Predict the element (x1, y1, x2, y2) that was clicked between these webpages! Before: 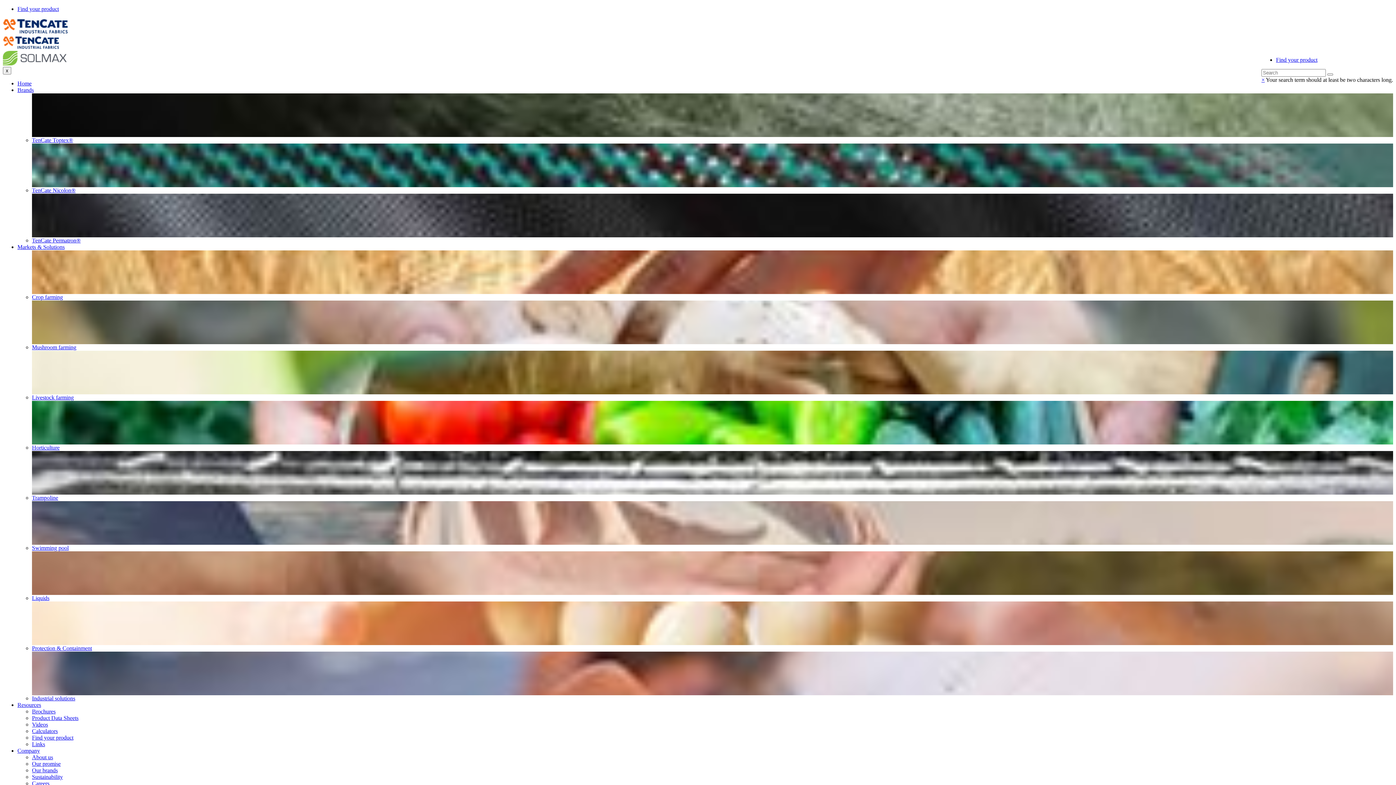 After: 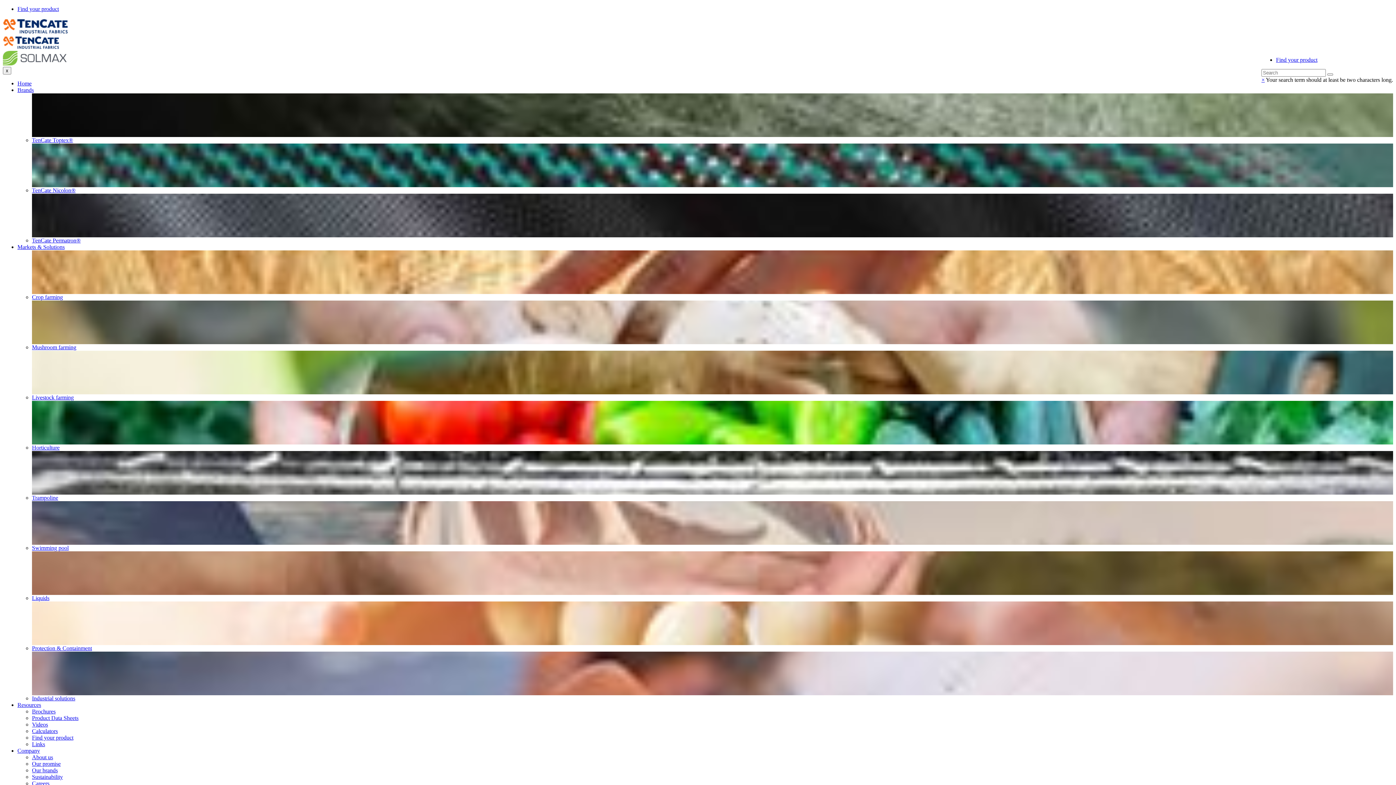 Action: label: TenCate Nicolon® bbox: (32, 143, 1393, 193)